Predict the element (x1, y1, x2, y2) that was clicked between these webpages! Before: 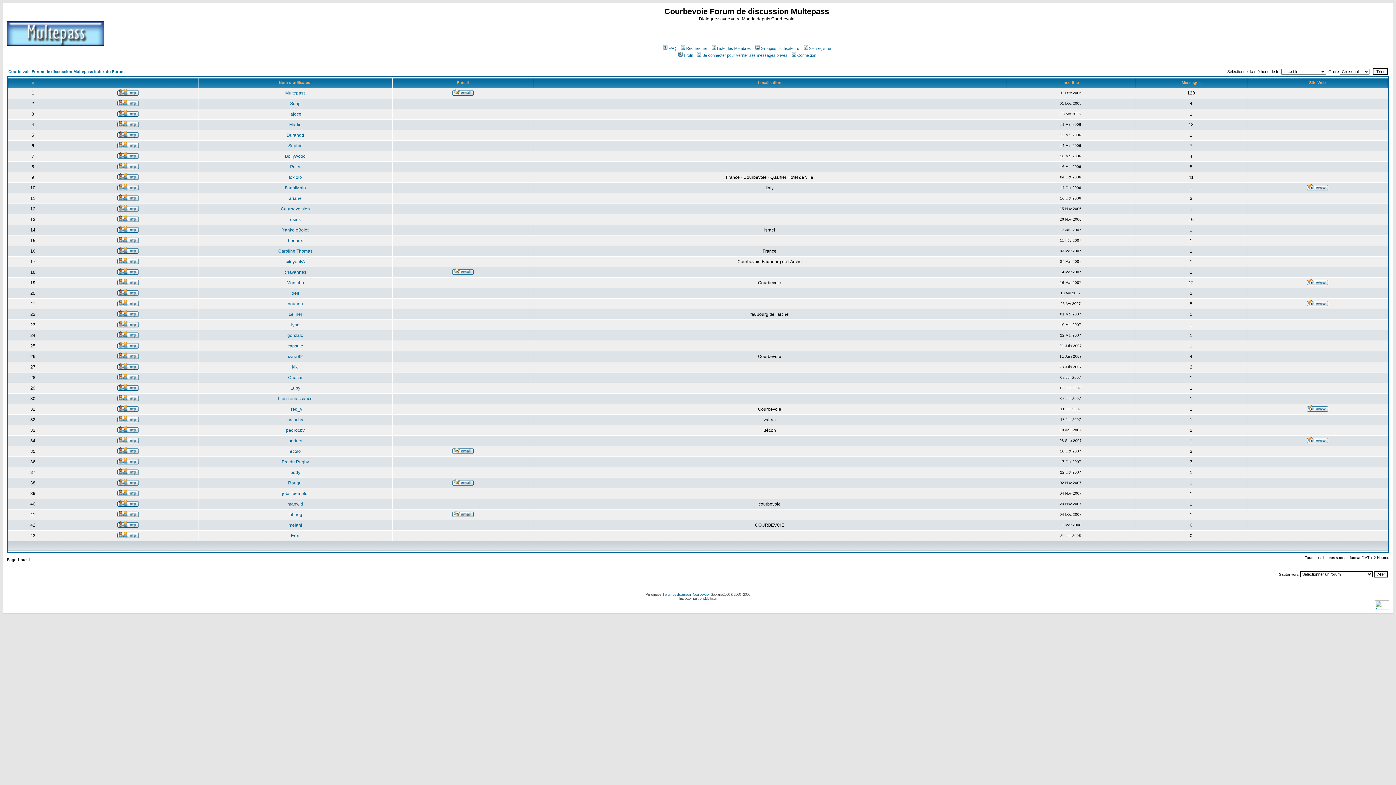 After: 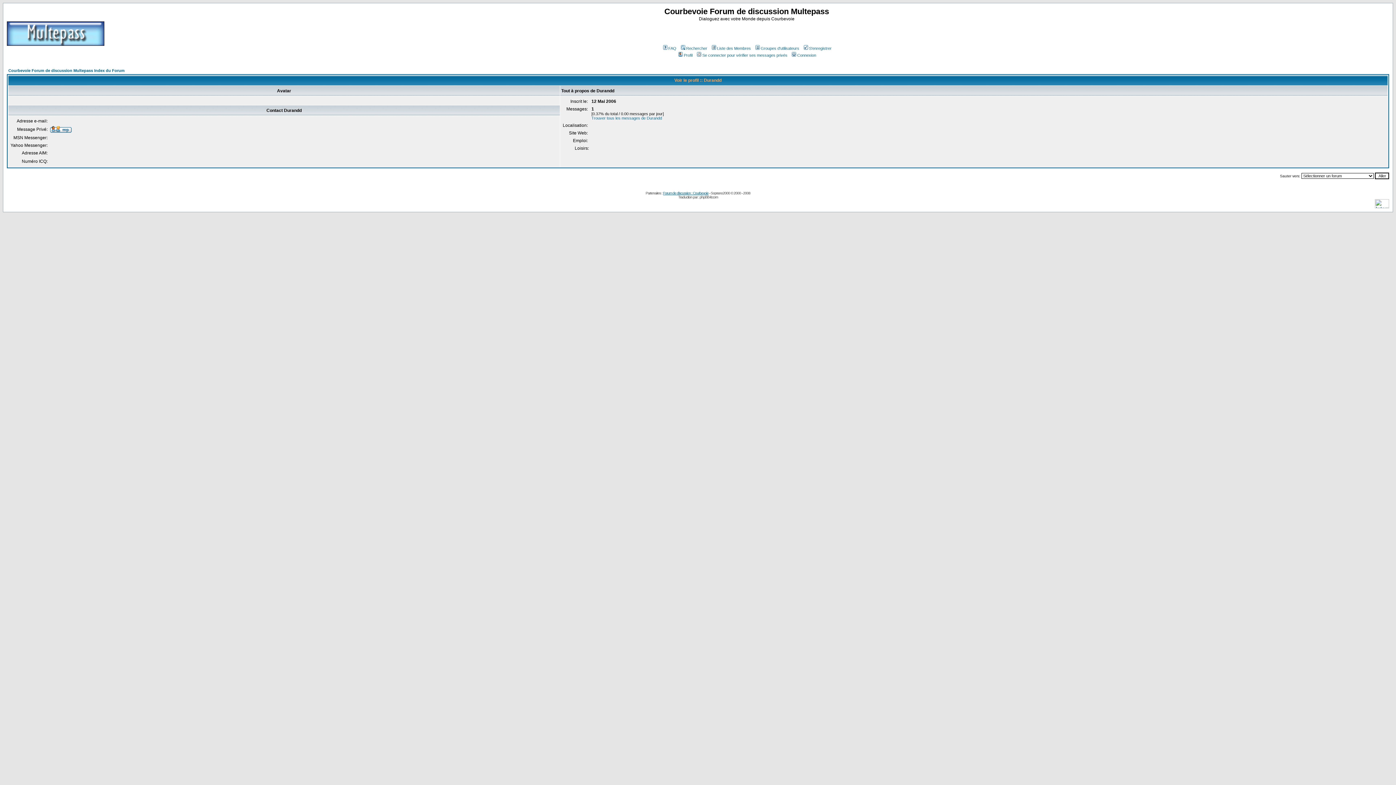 Action: label: Durandd bbox: (286, 132, 304, 137)